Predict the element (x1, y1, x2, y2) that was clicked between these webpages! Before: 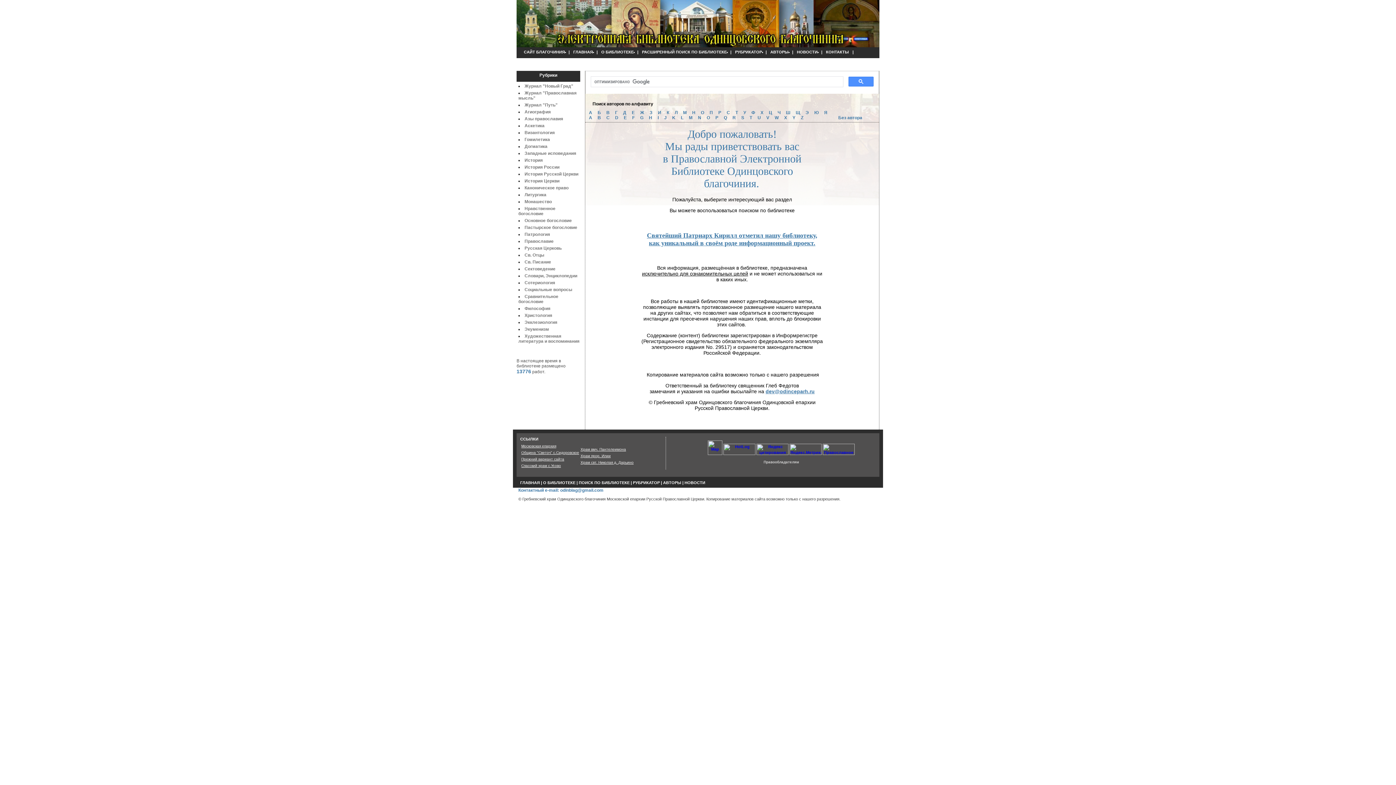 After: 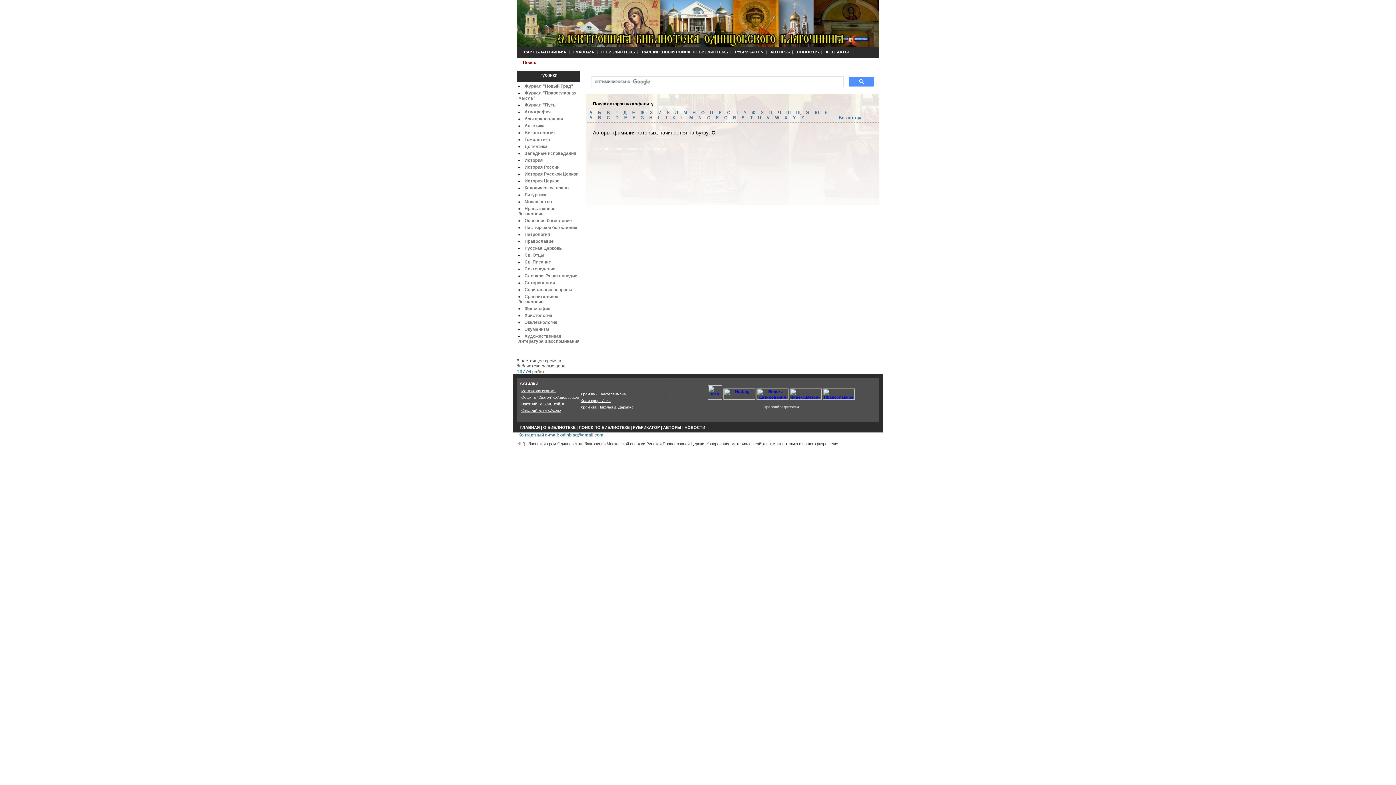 Action: bbox: (606, 115, 612, 120) label: C